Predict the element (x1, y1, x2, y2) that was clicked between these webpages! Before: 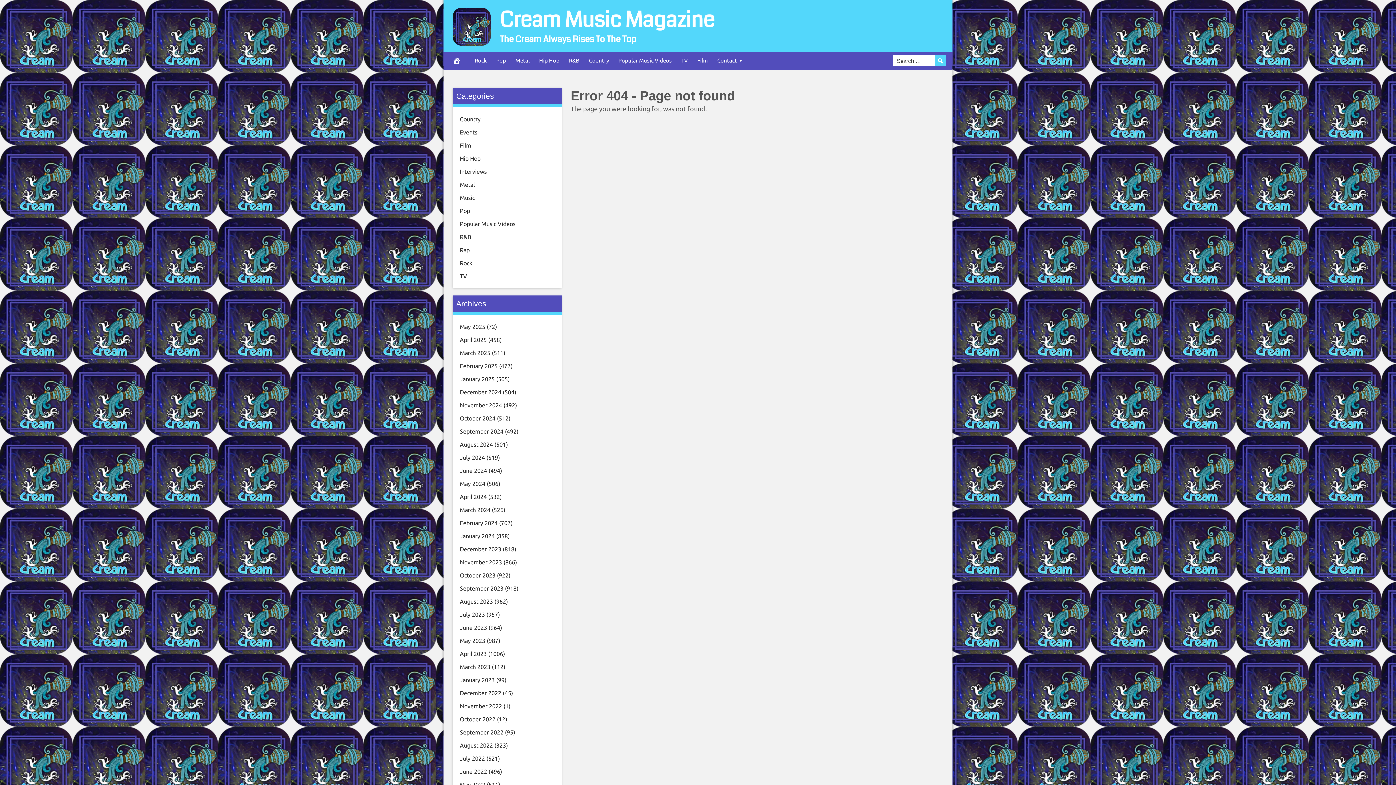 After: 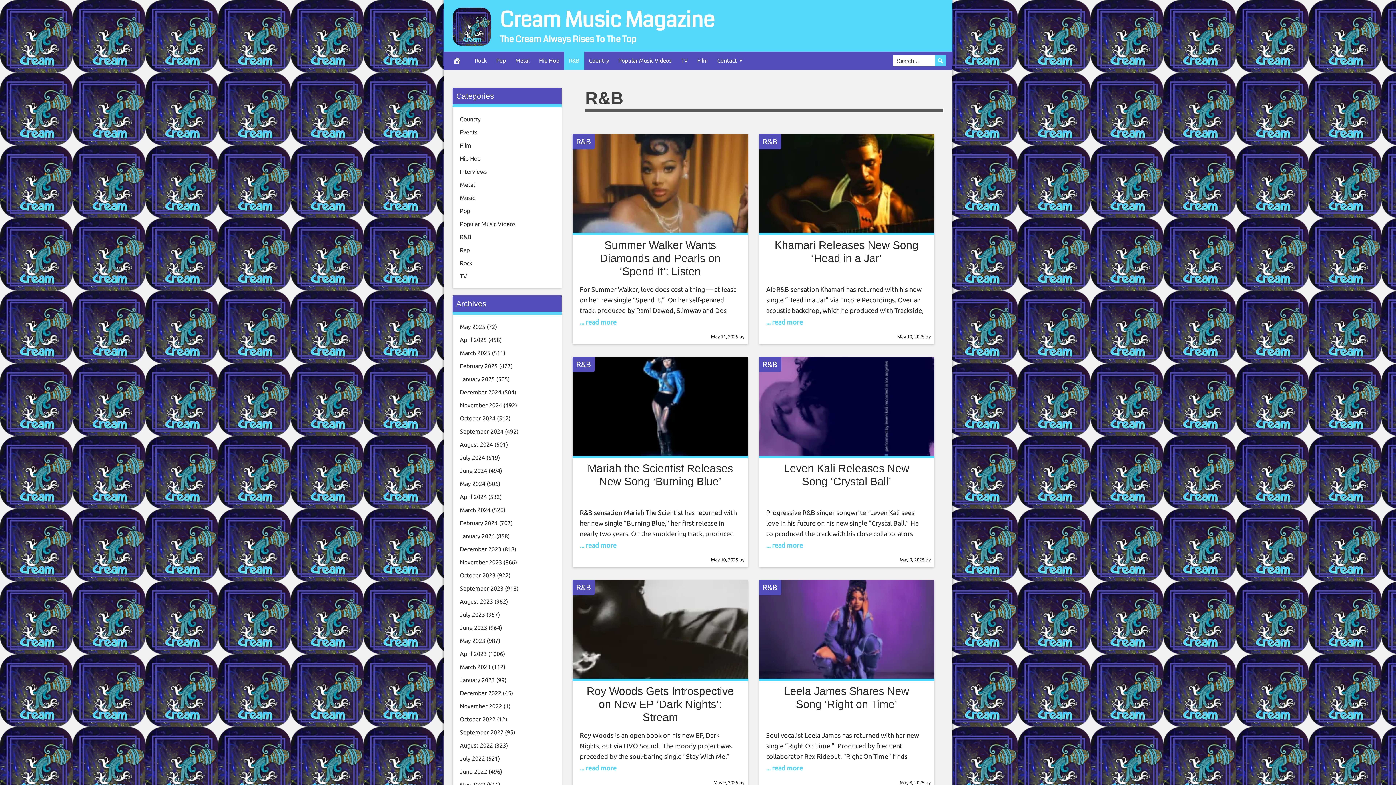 Action: bbox: (460, 233, 471, 240) label: R&B